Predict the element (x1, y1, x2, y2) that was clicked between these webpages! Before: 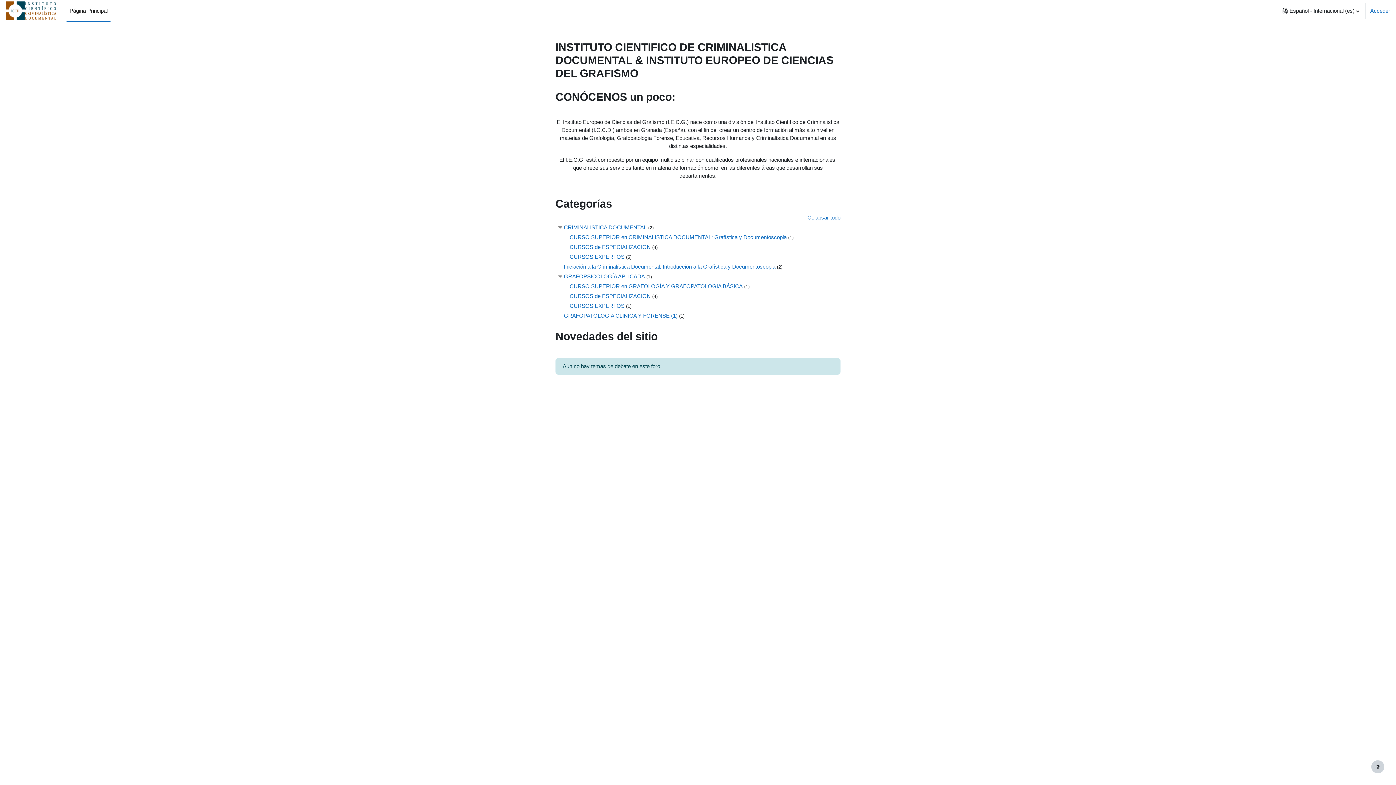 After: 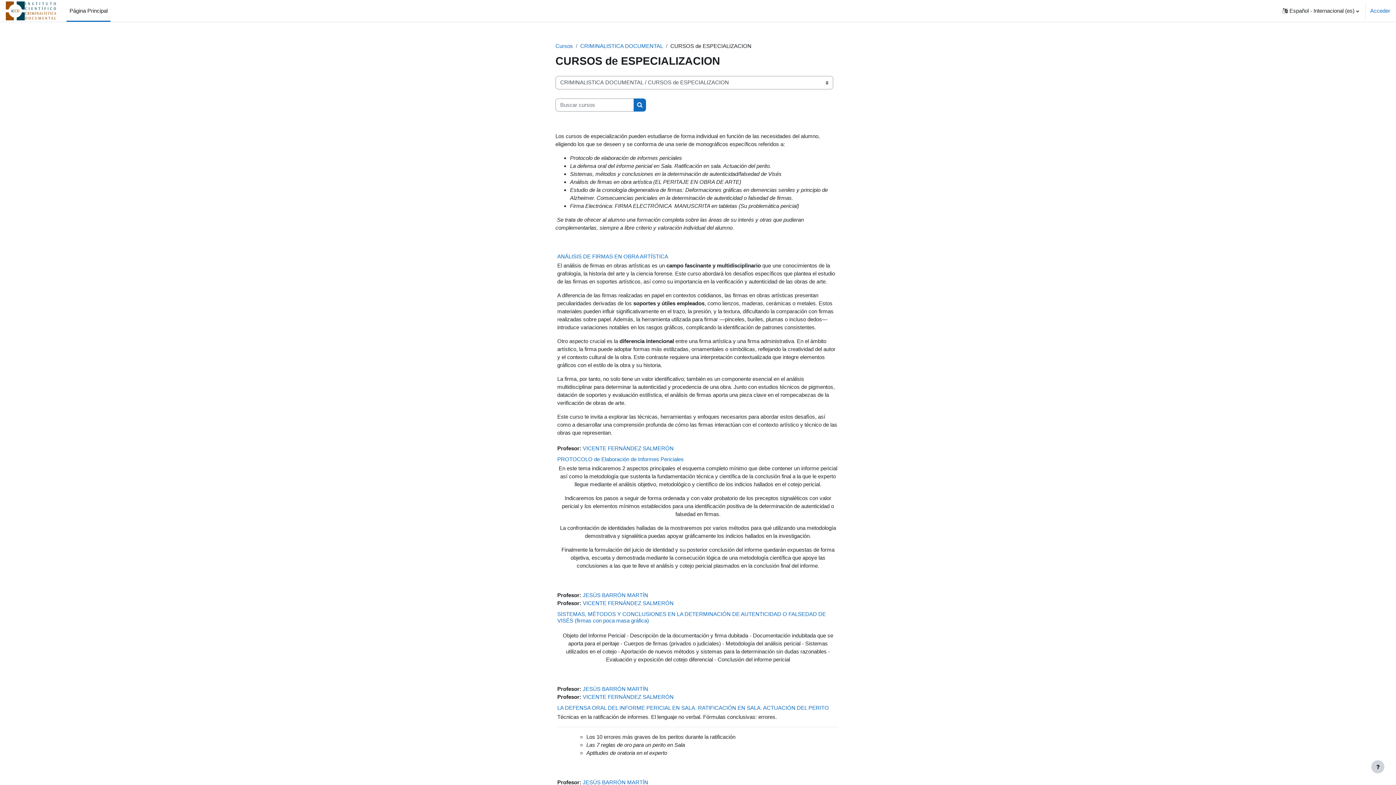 Action: label: CURSOS de ESPECIALIZACION bbox: (569, 244, 650, 250)